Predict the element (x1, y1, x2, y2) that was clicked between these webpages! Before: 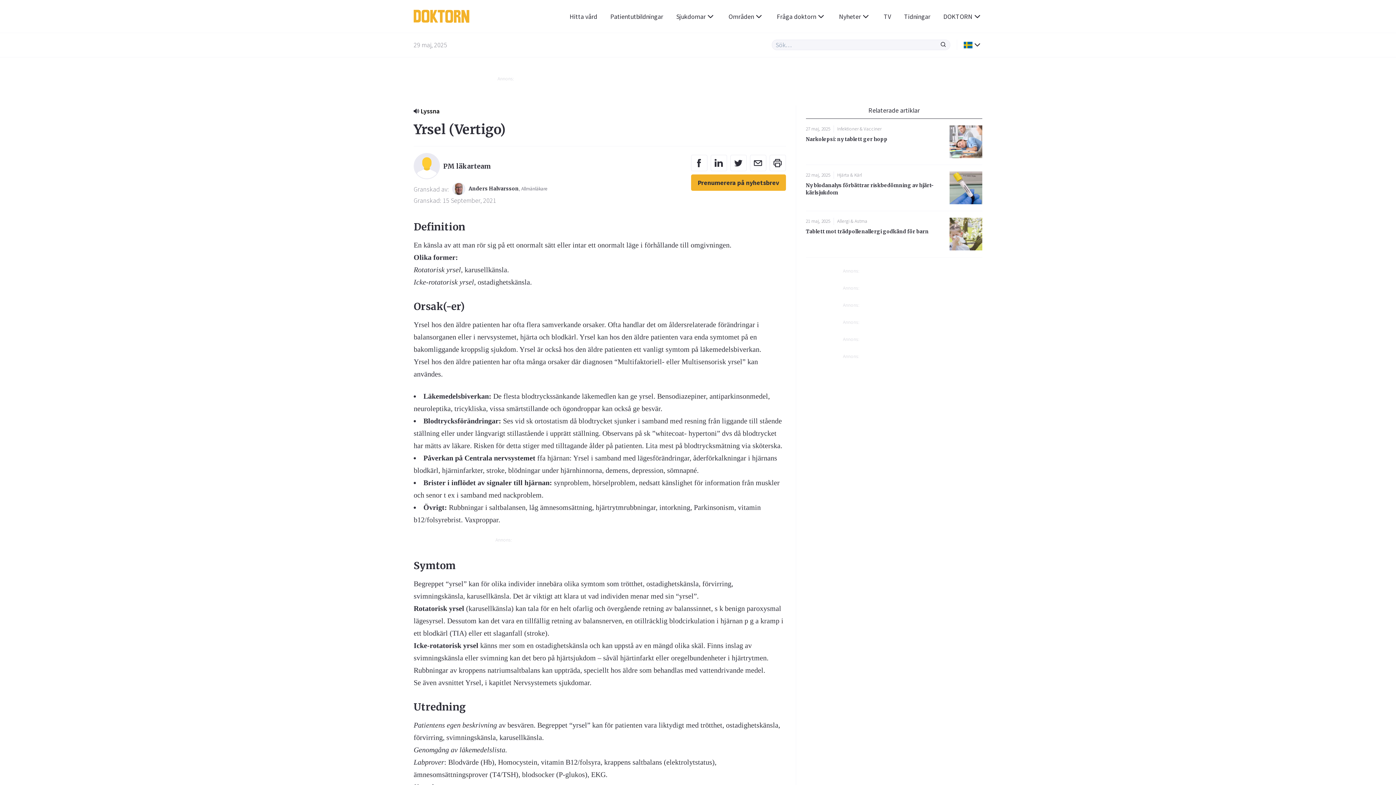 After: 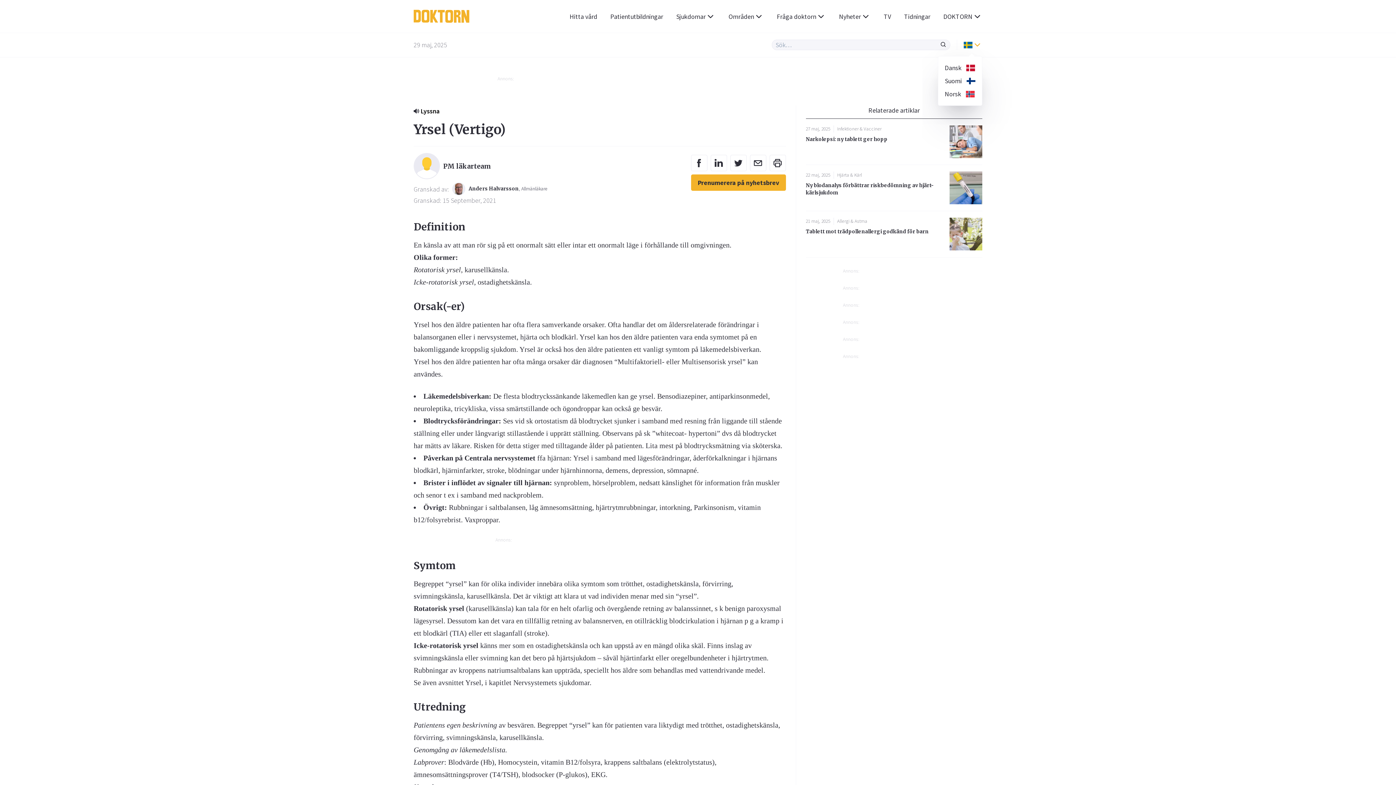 Action: bbox: (964, 40, 982, 49)